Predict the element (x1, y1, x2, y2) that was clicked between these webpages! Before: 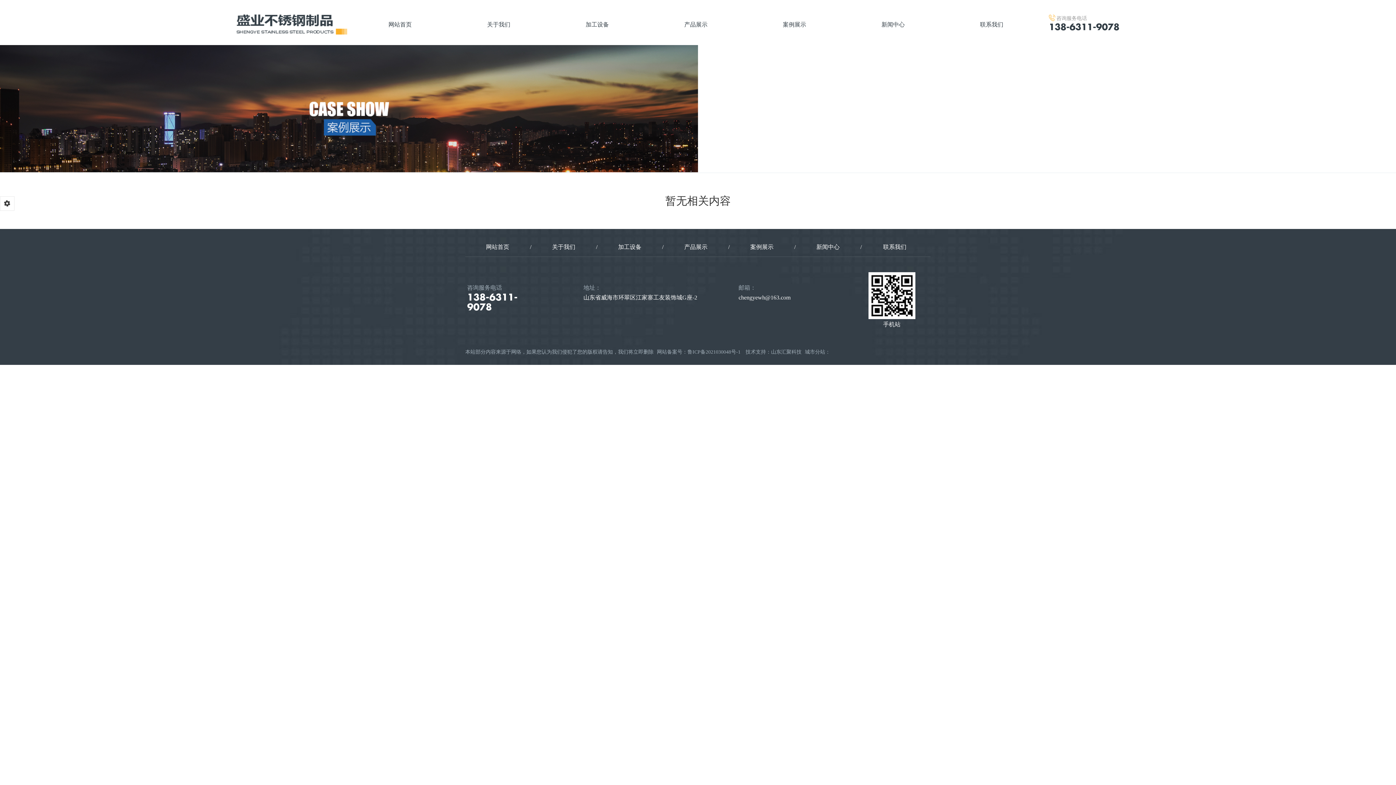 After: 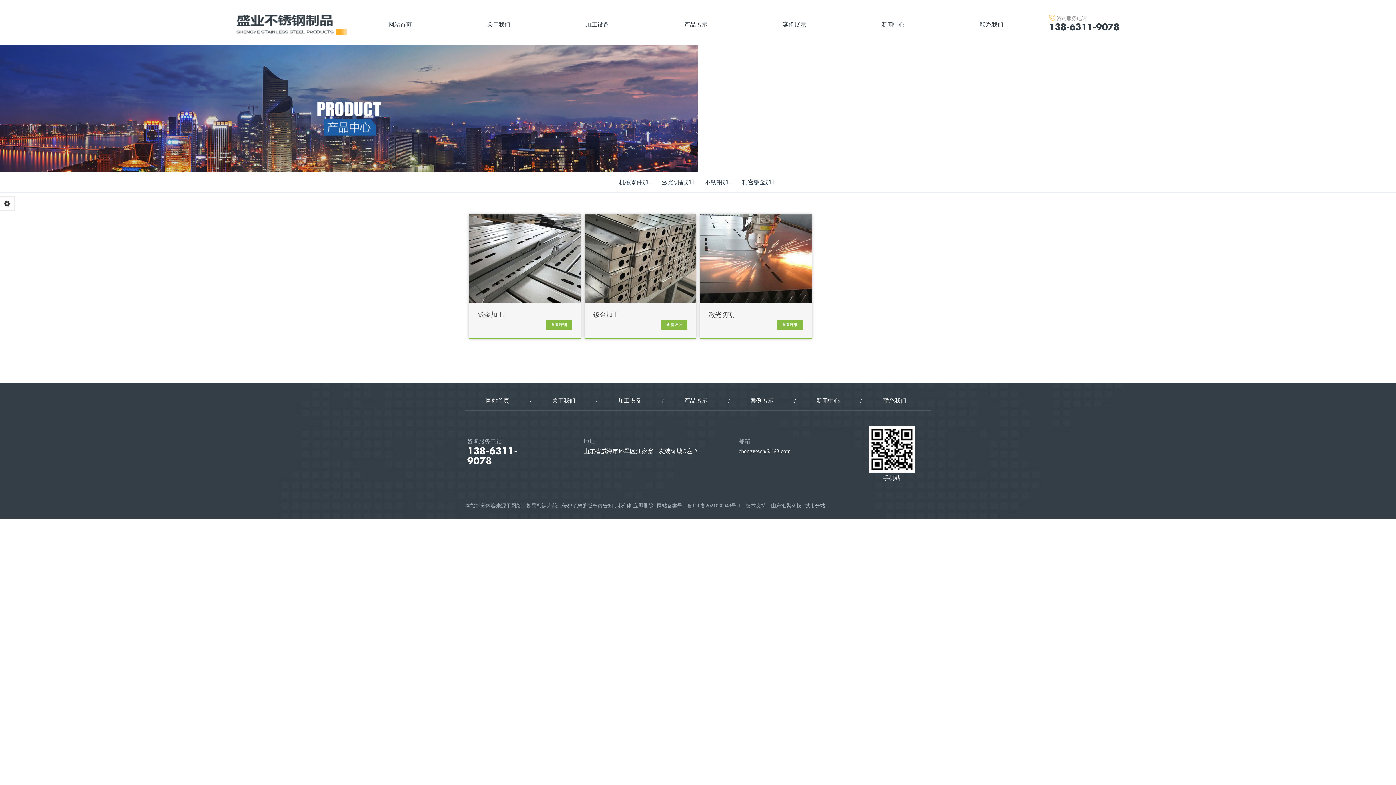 Action: bbox: (684, 244, 707, 250) label: 产品展示